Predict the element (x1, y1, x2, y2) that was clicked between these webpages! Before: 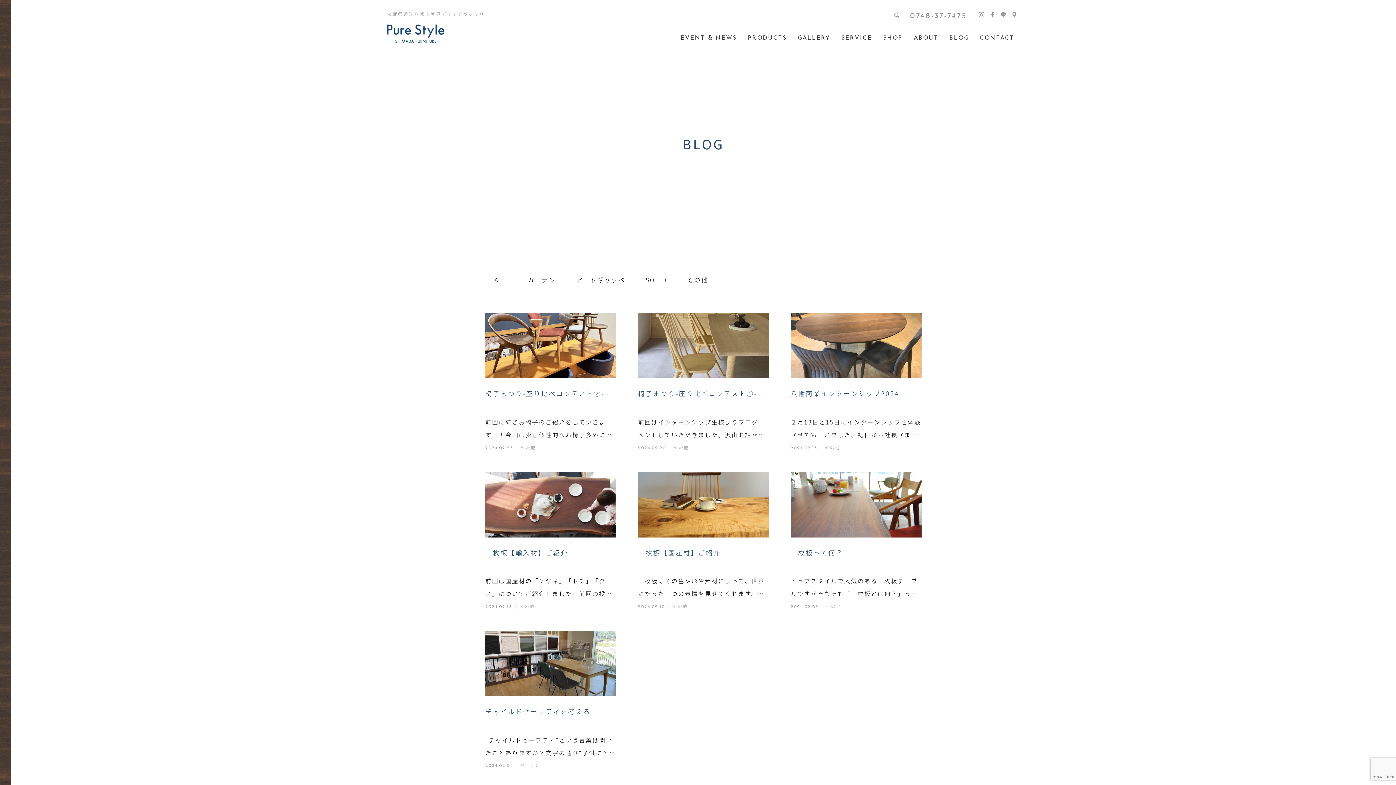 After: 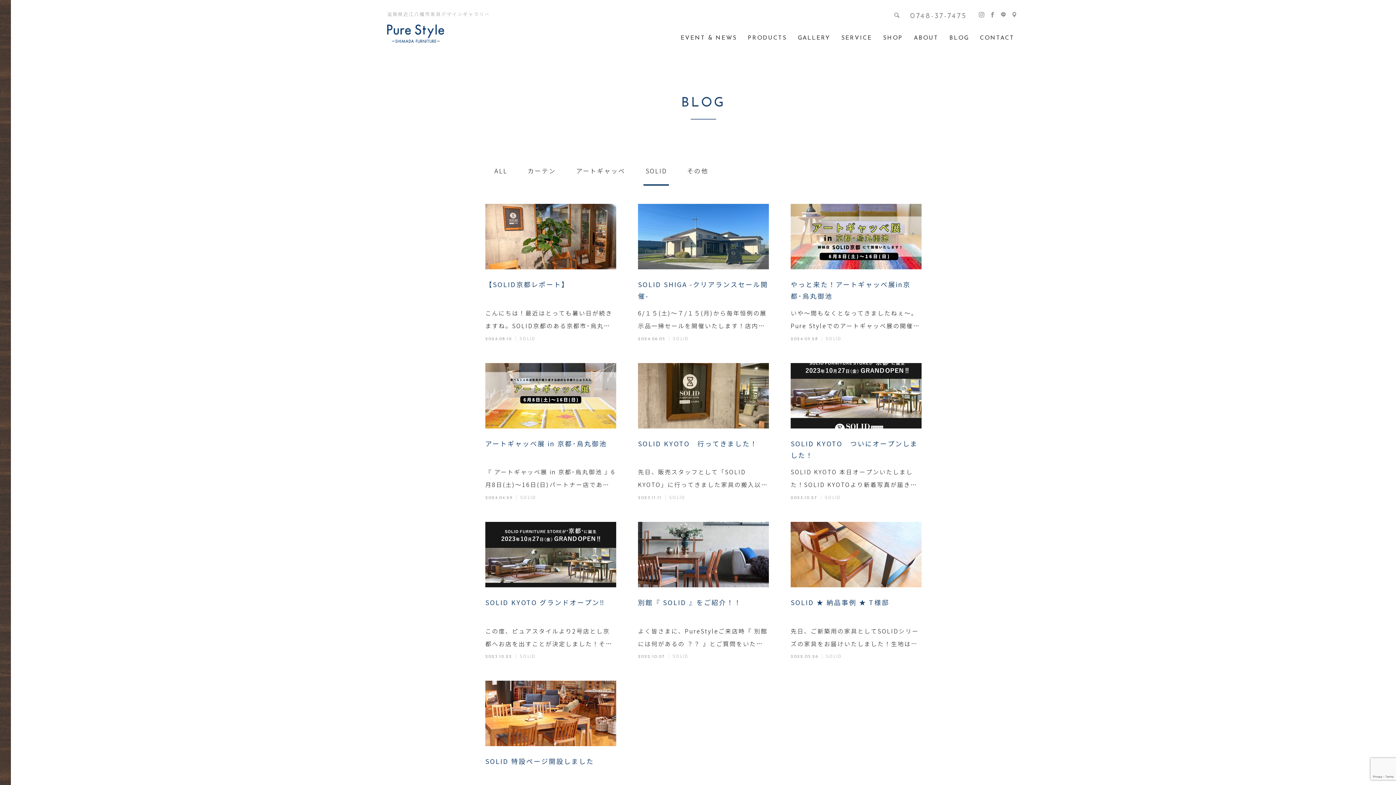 Action: label: SOLID bbox: (636, 270, 676, 295)